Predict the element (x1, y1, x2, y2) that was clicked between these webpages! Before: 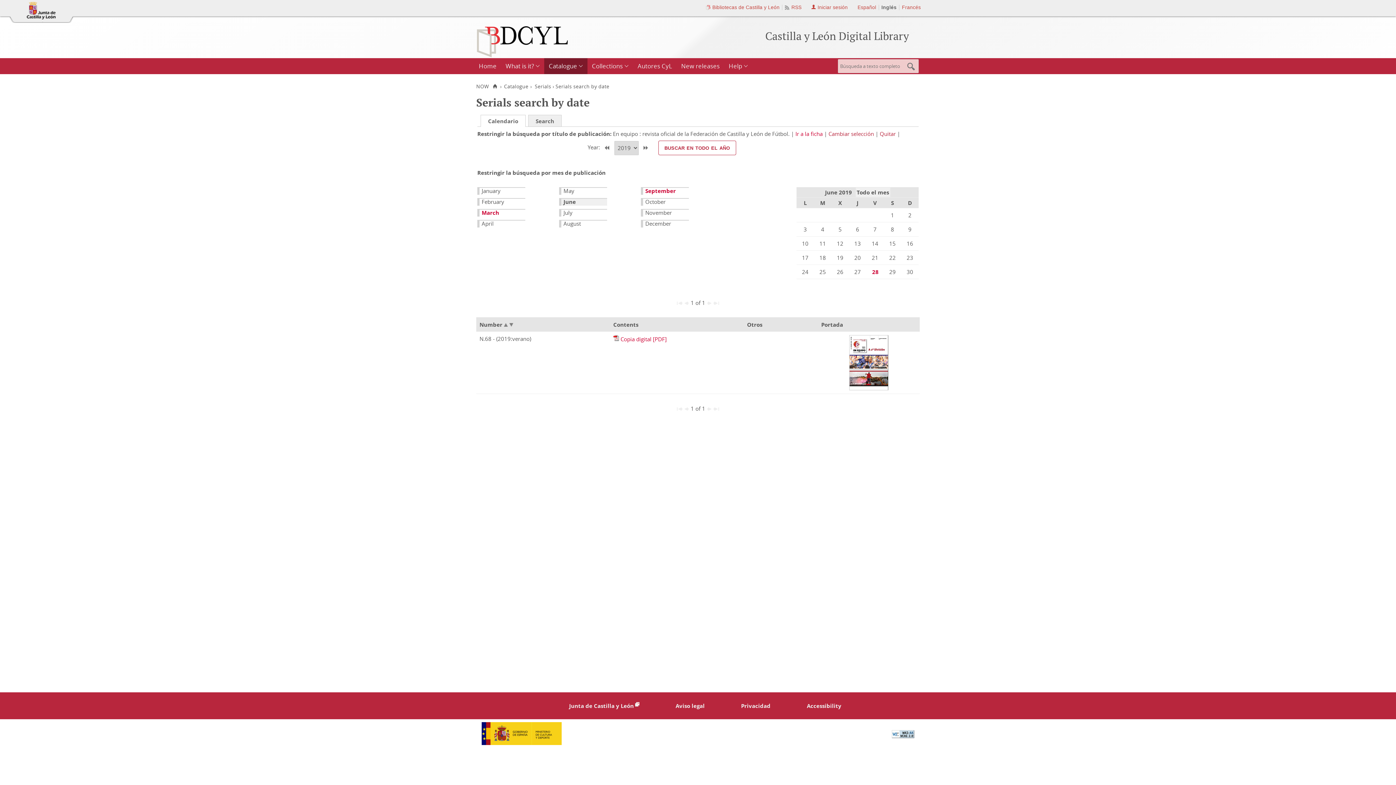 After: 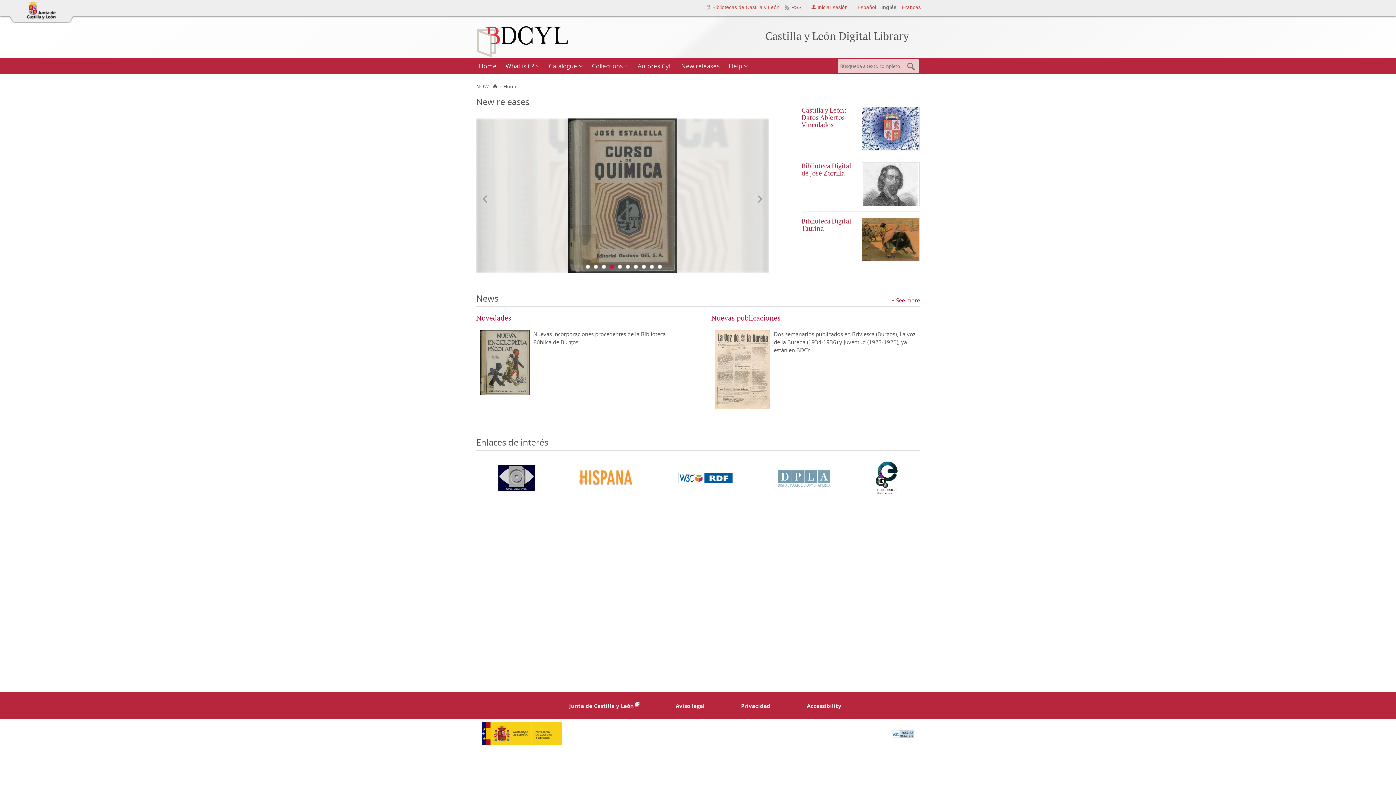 Action: label: Home bbox: (492, 83, 498, 89)